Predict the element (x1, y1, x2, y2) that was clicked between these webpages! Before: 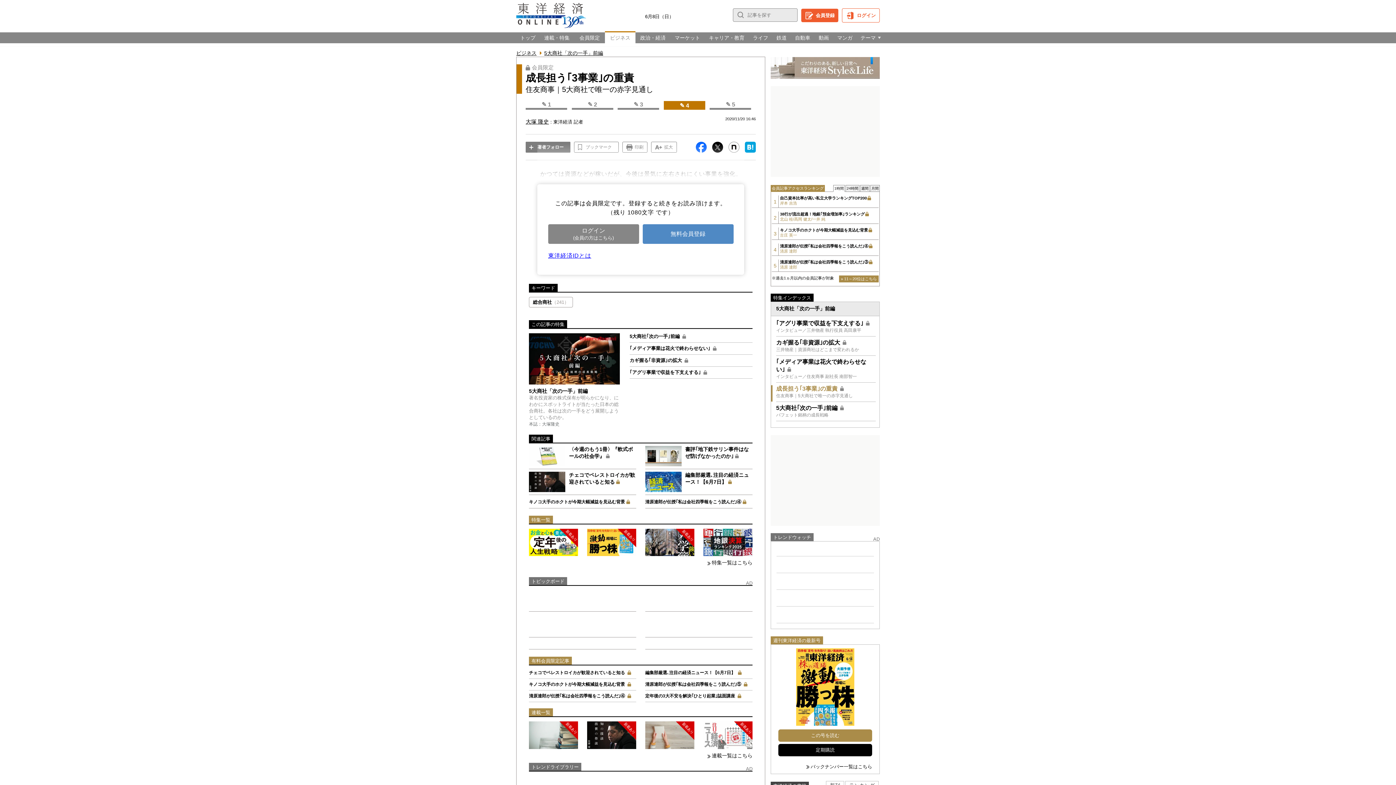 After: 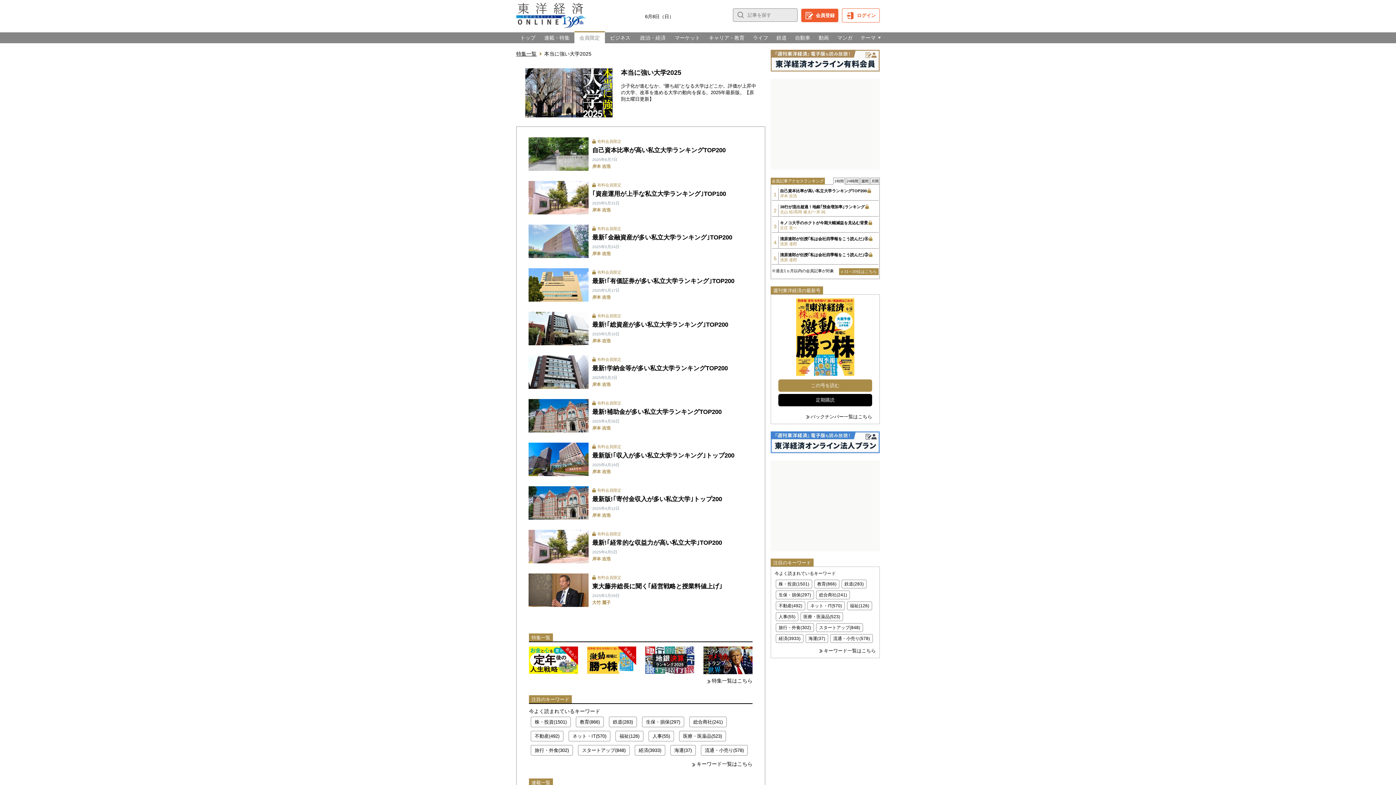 Action: label: 新着あり bbox: (645, 528, 694, 556)